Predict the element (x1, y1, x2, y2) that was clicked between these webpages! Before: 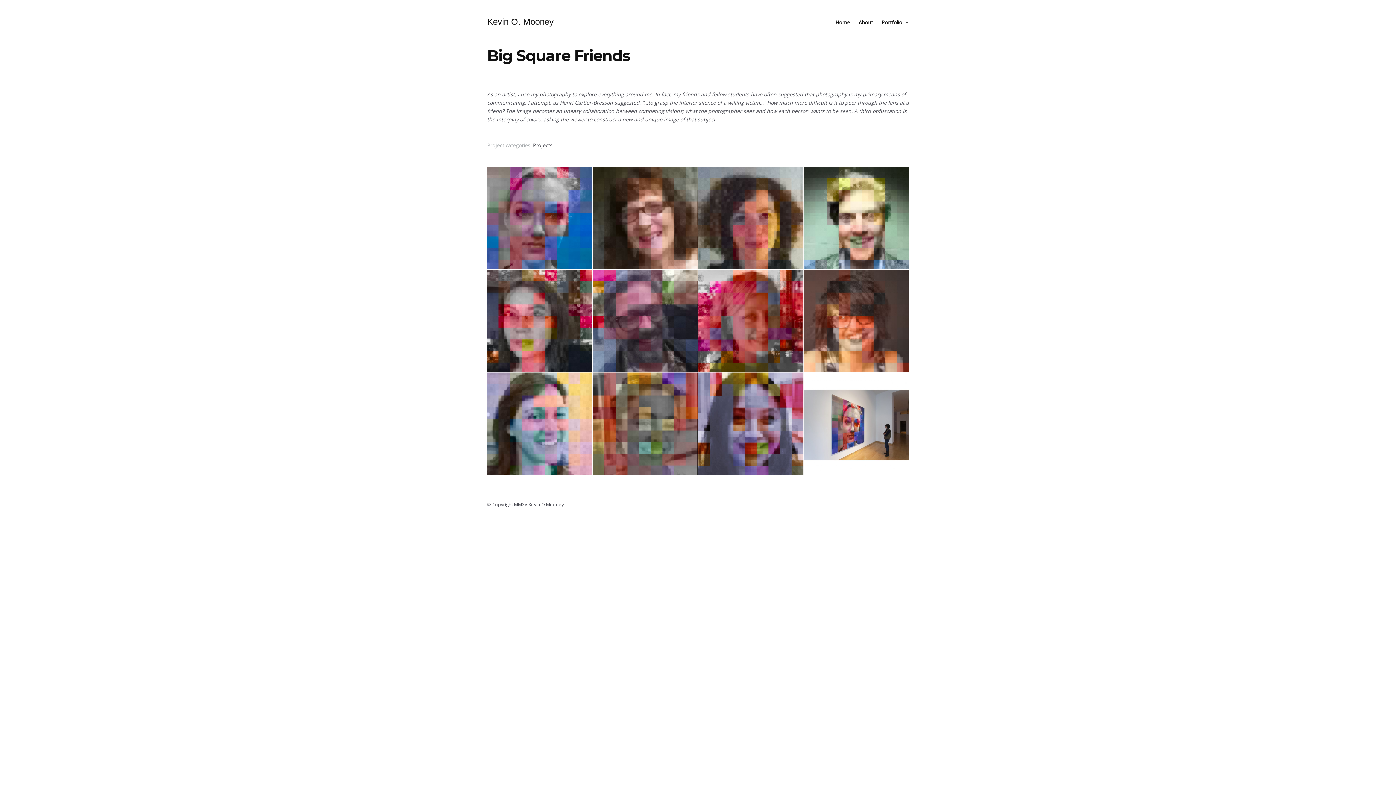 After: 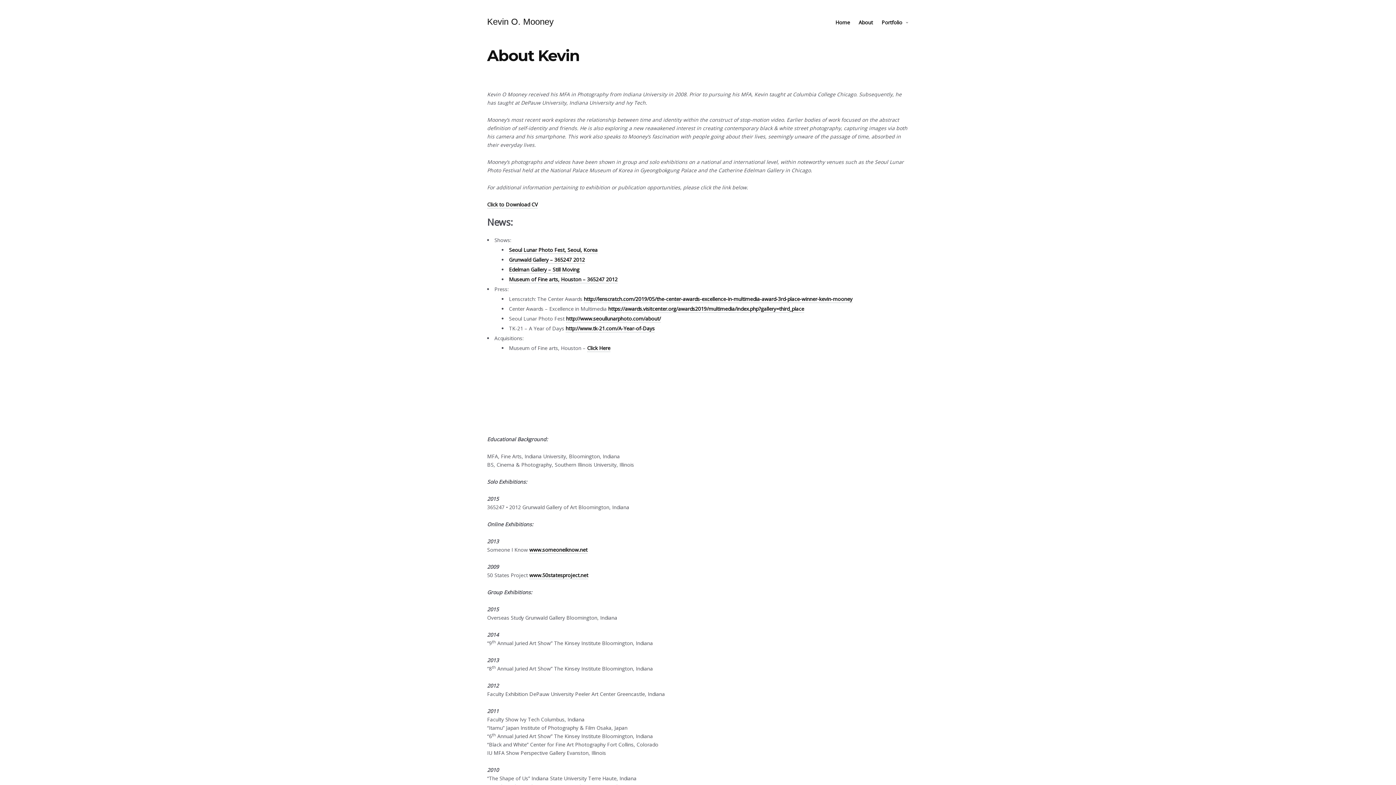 Action: bbox: (858, 18, 873, 25) label: About